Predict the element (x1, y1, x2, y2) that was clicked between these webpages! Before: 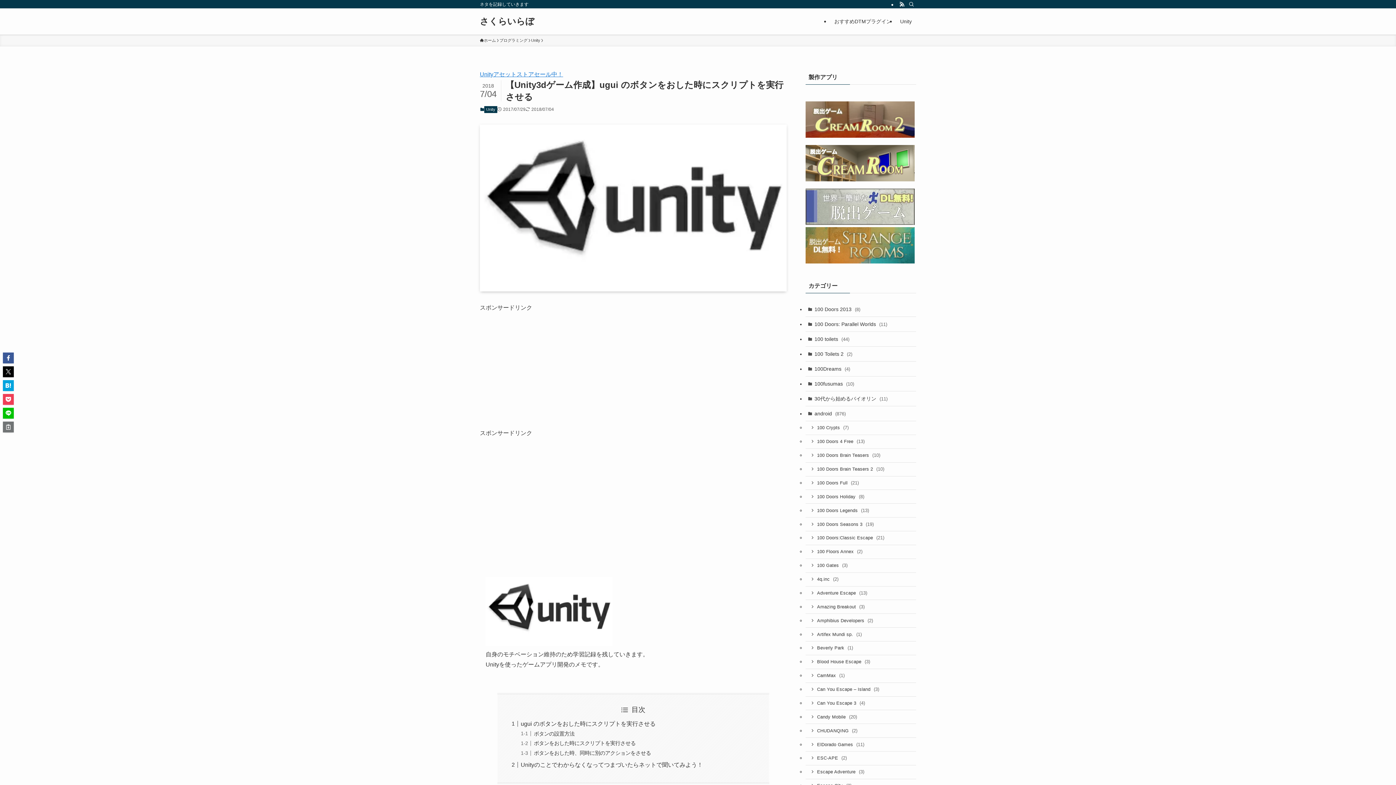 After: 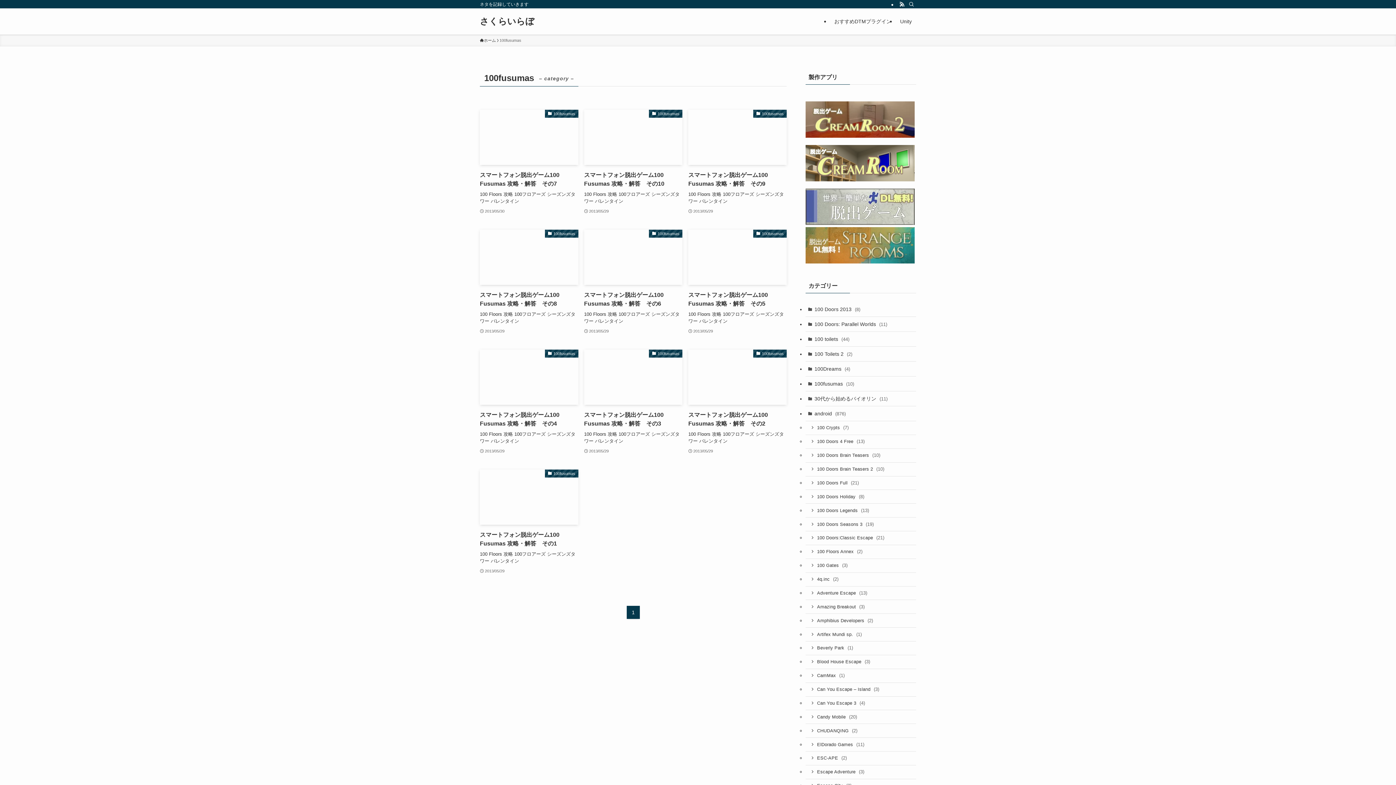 Action: label: 100fusumas (10) bbox: (805, 376, 916, 391)